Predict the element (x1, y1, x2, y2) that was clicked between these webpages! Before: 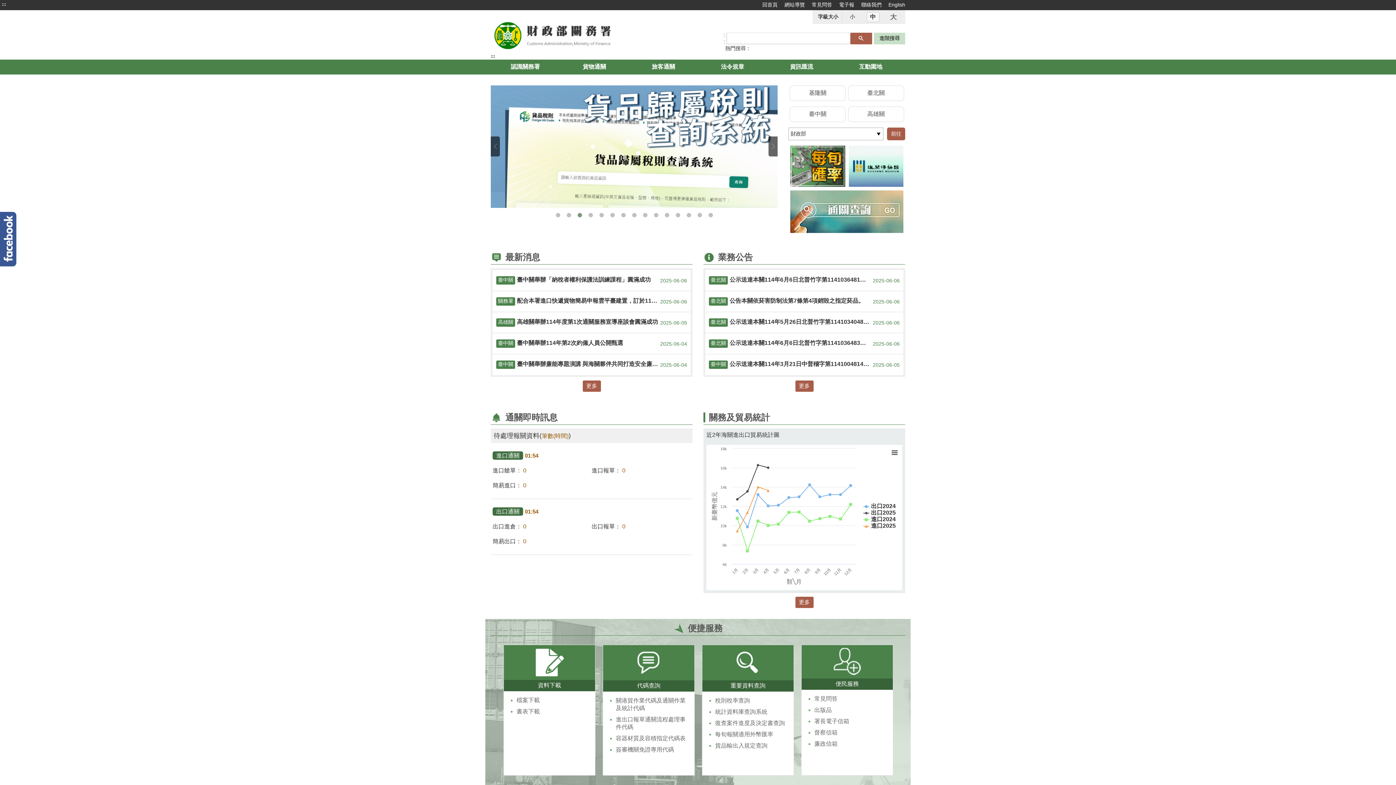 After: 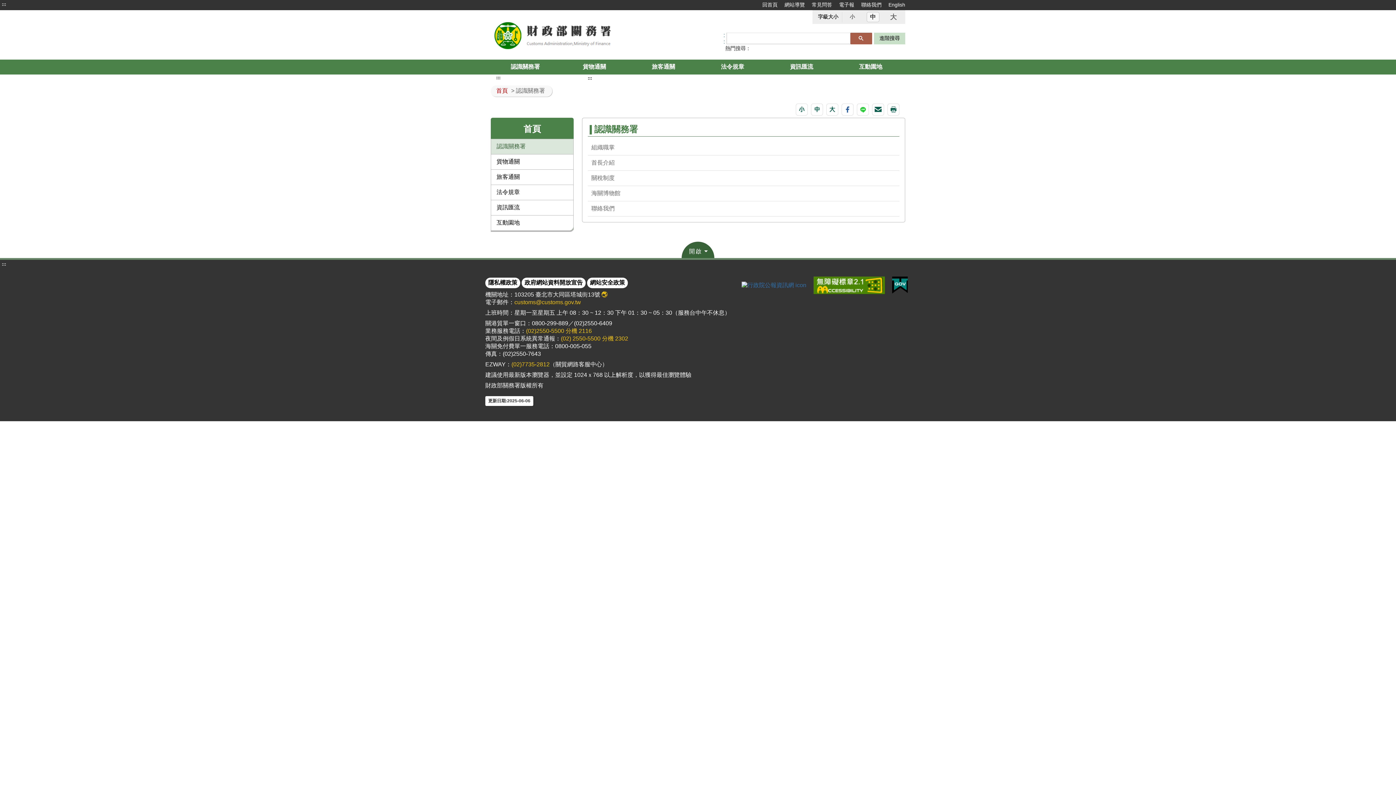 Action: bbox: (490, 59, 560, 74) label: 認識關務署